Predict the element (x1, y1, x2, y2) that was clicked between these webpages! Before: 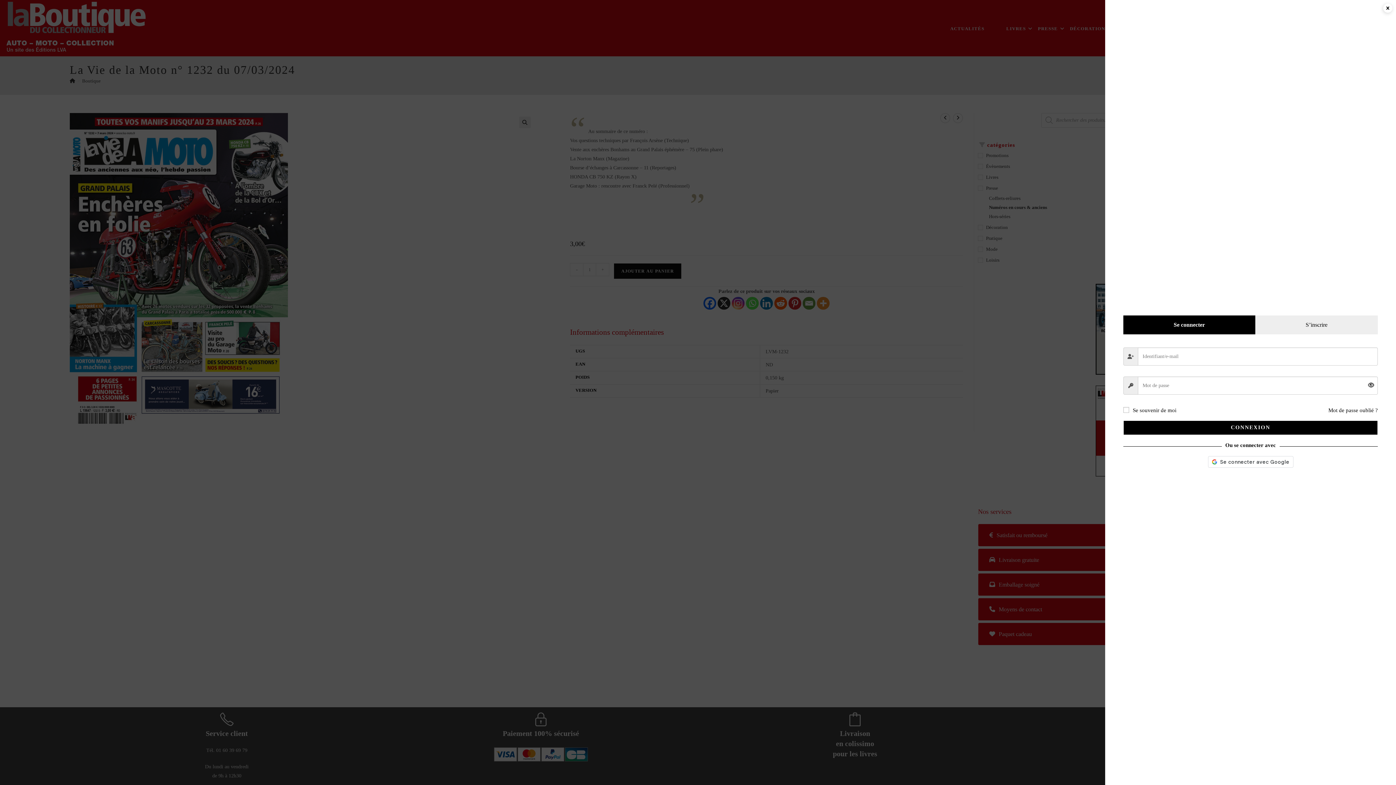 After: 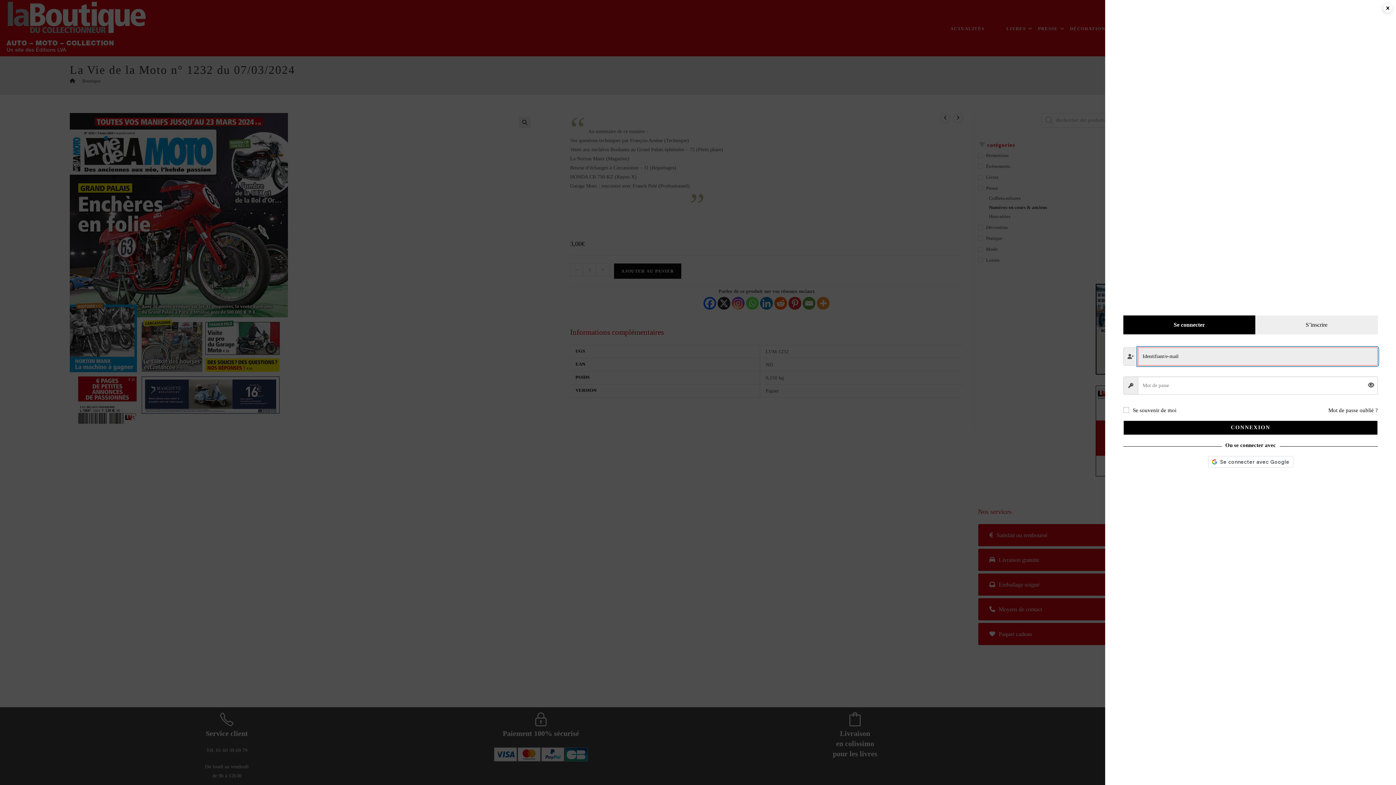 Action: label: CONNEXION bbox: (1123, 420, 1378, 435)